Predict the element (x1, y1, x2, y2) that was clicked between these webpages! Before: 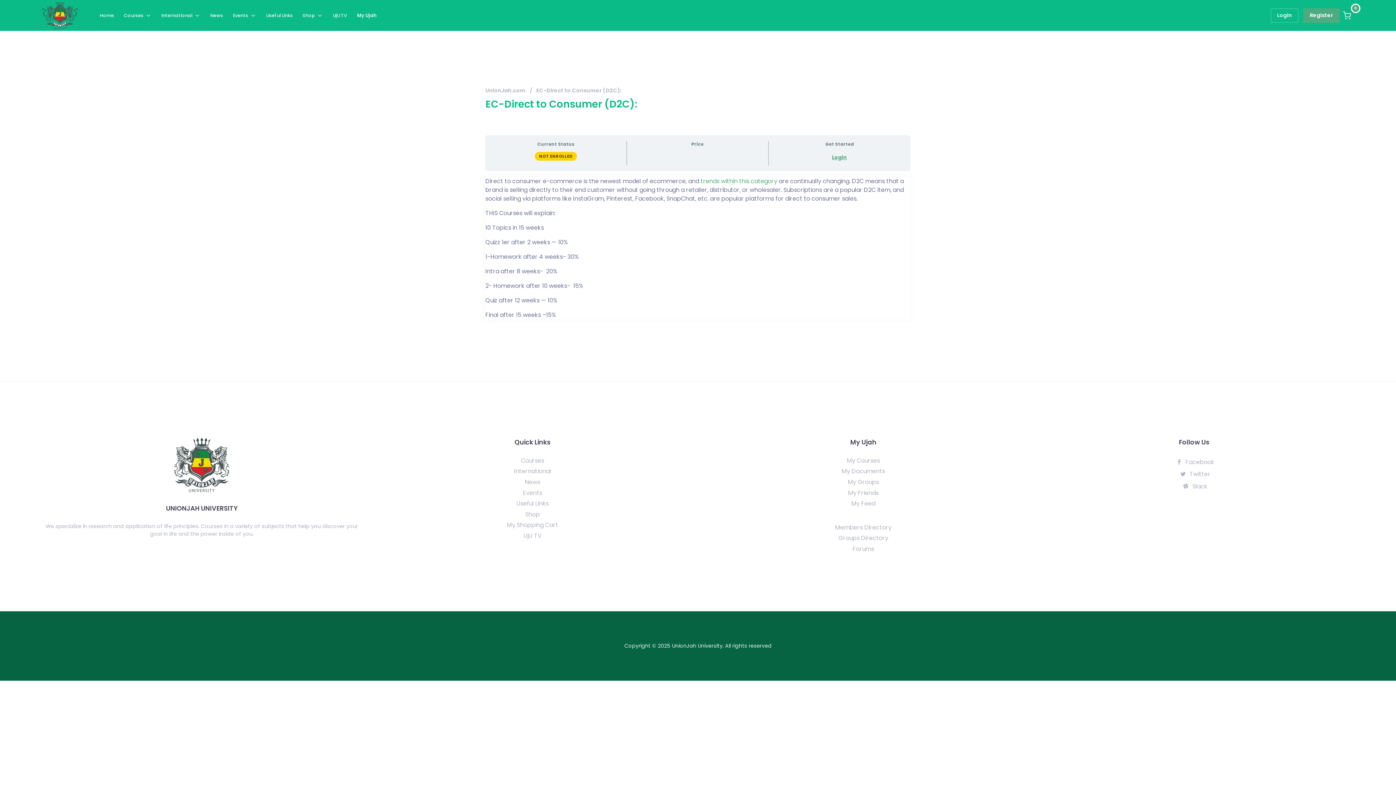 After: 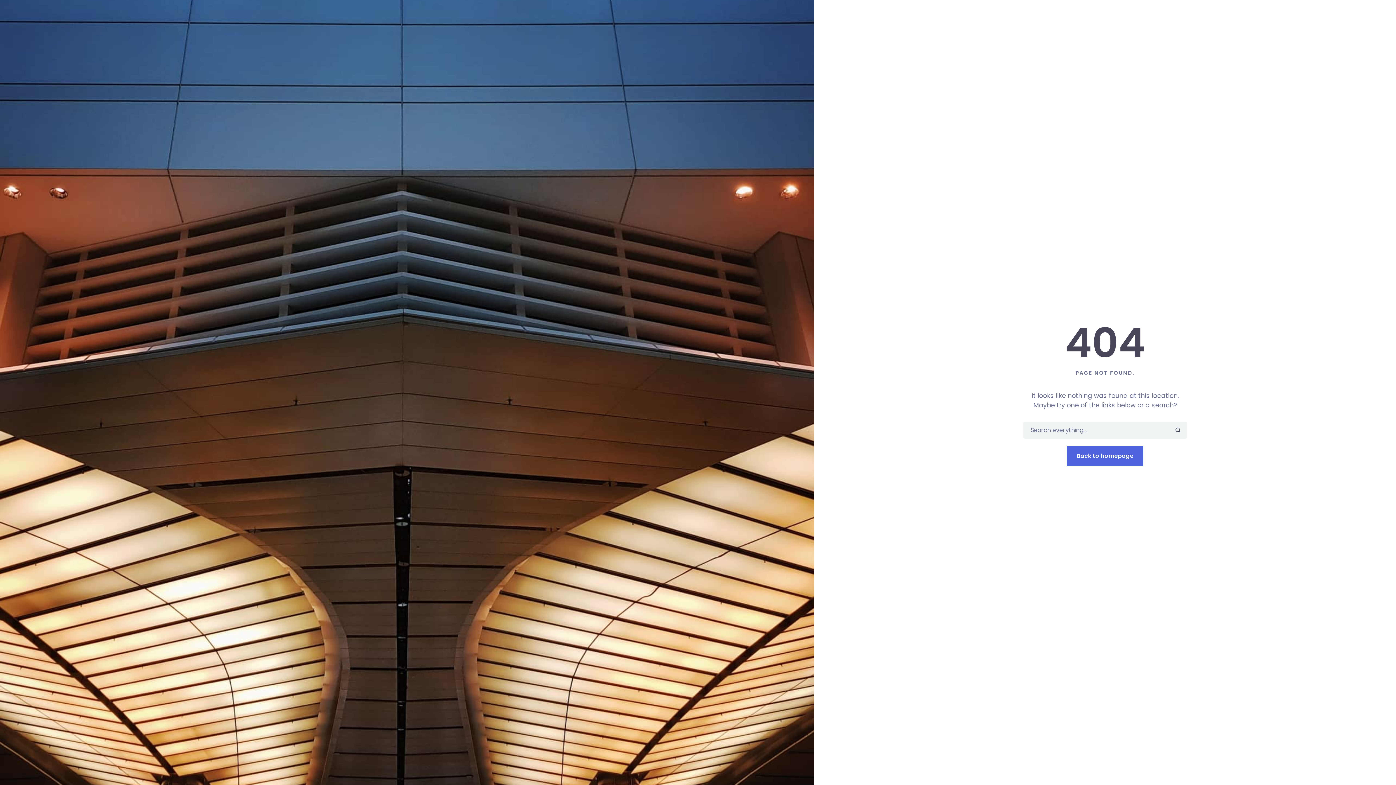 Action: label: Courses bbox: (521, 456, 544, 465)